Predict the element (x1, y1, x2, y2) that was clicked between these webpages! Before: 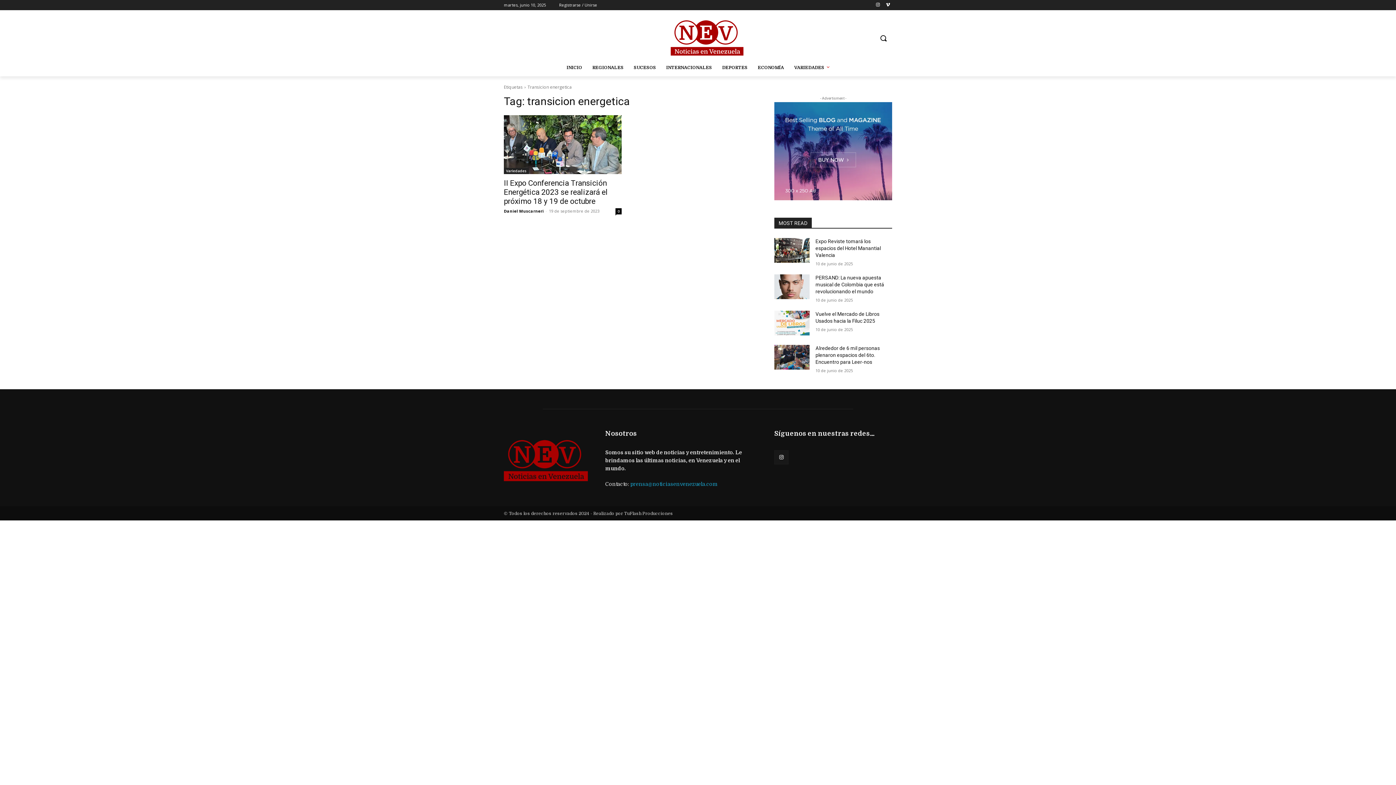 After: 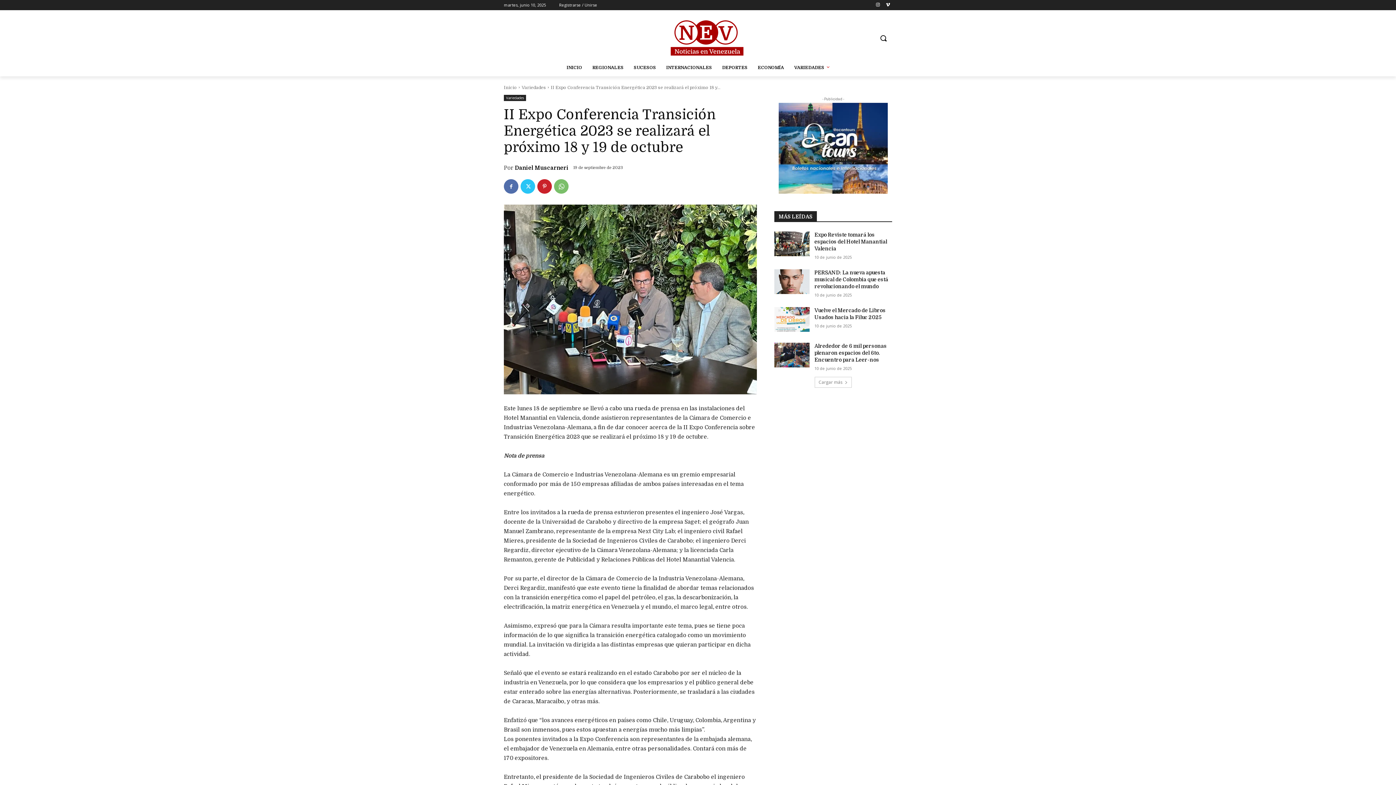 Action: bbox: (504, 115, 621, 174)